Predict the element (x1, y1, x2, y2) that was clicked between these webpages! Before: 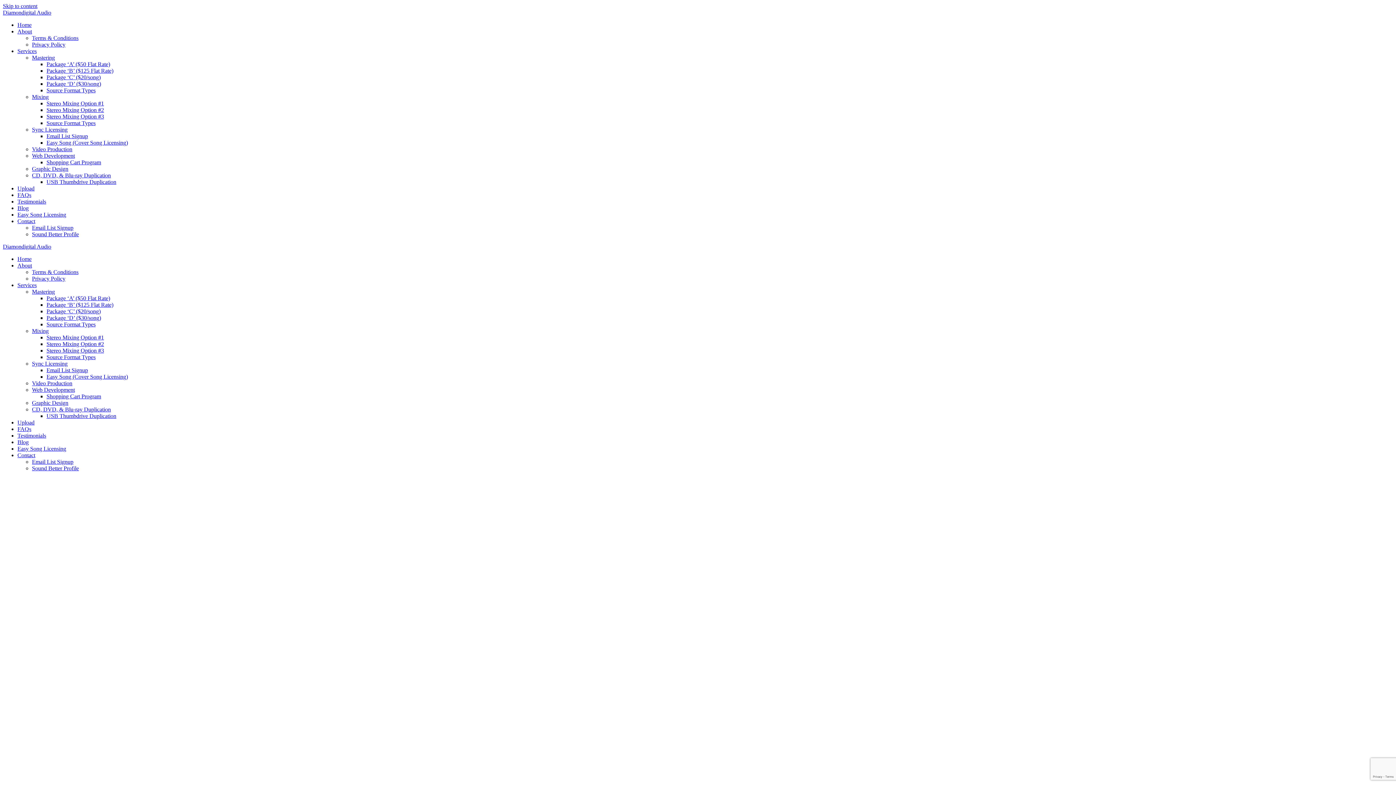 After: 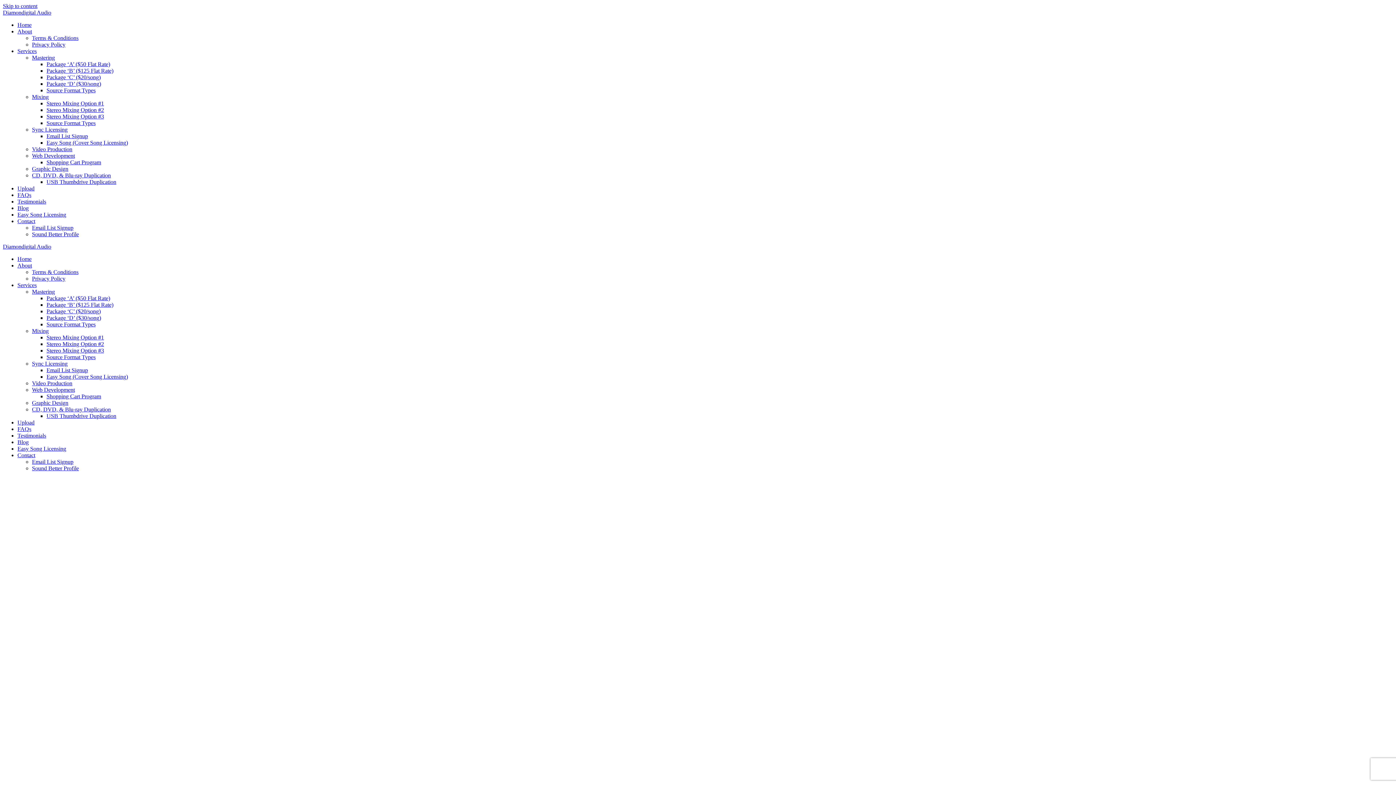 Action: bbox: (17, 262, 32, 268) label: About